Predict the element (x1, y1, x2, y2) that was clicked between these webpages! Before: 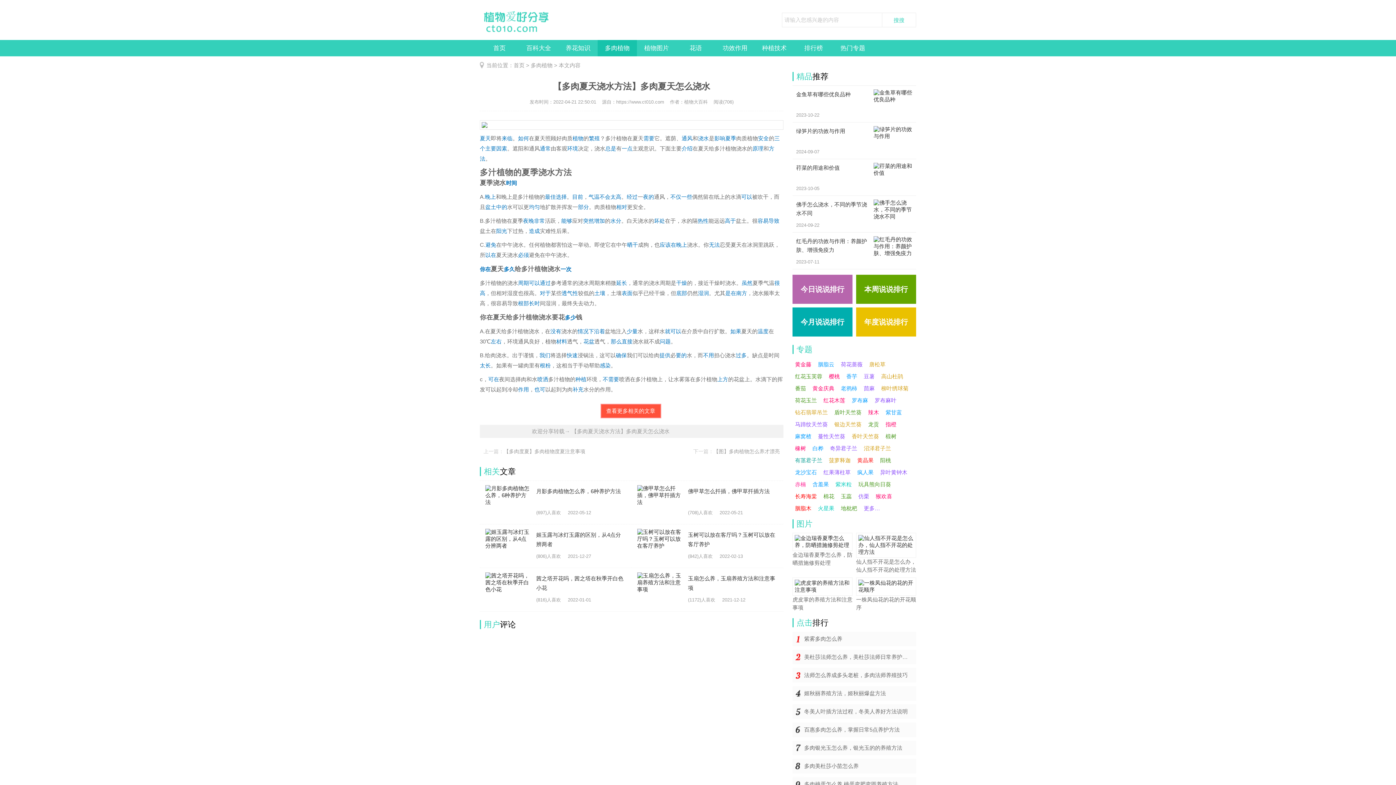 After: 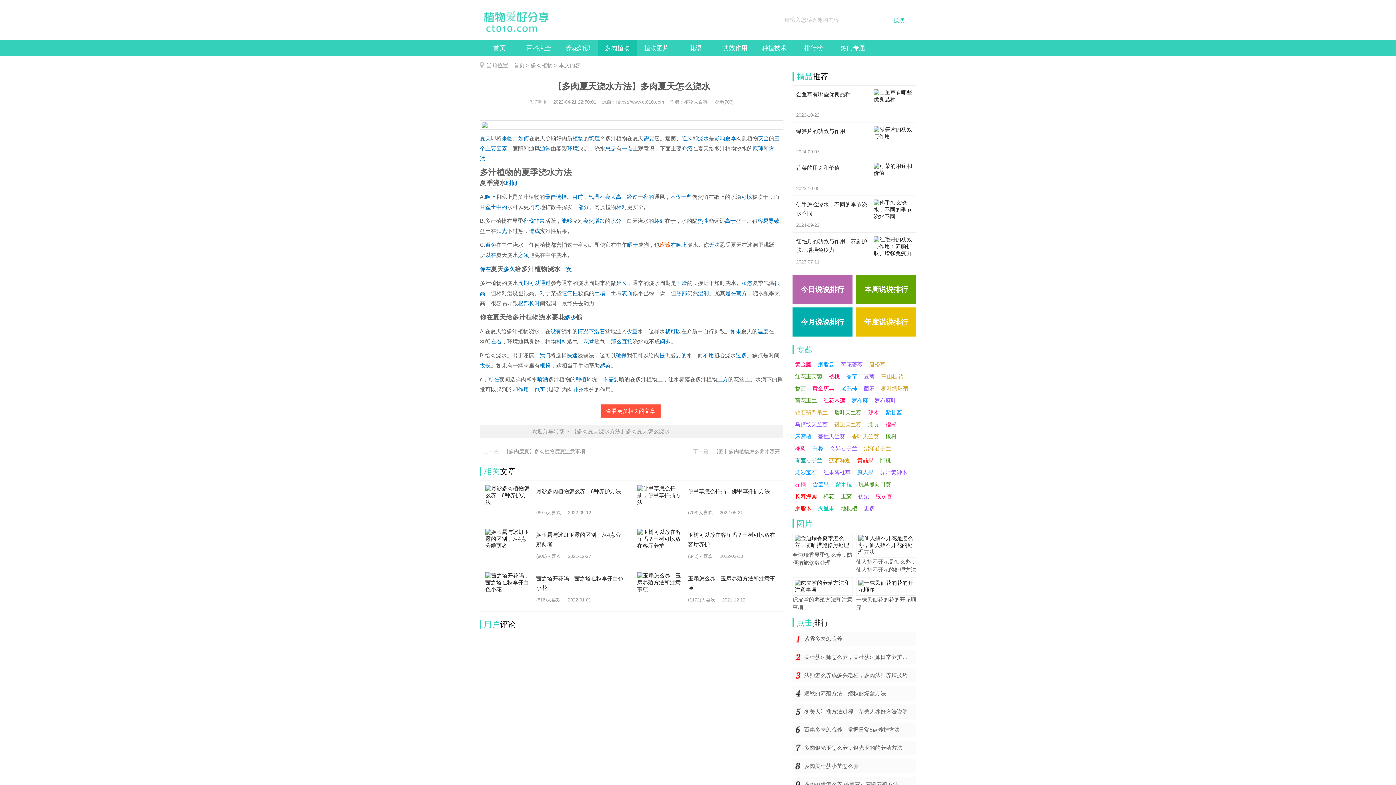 Action: bbox: (660, 241, 670, 248) label: 应该